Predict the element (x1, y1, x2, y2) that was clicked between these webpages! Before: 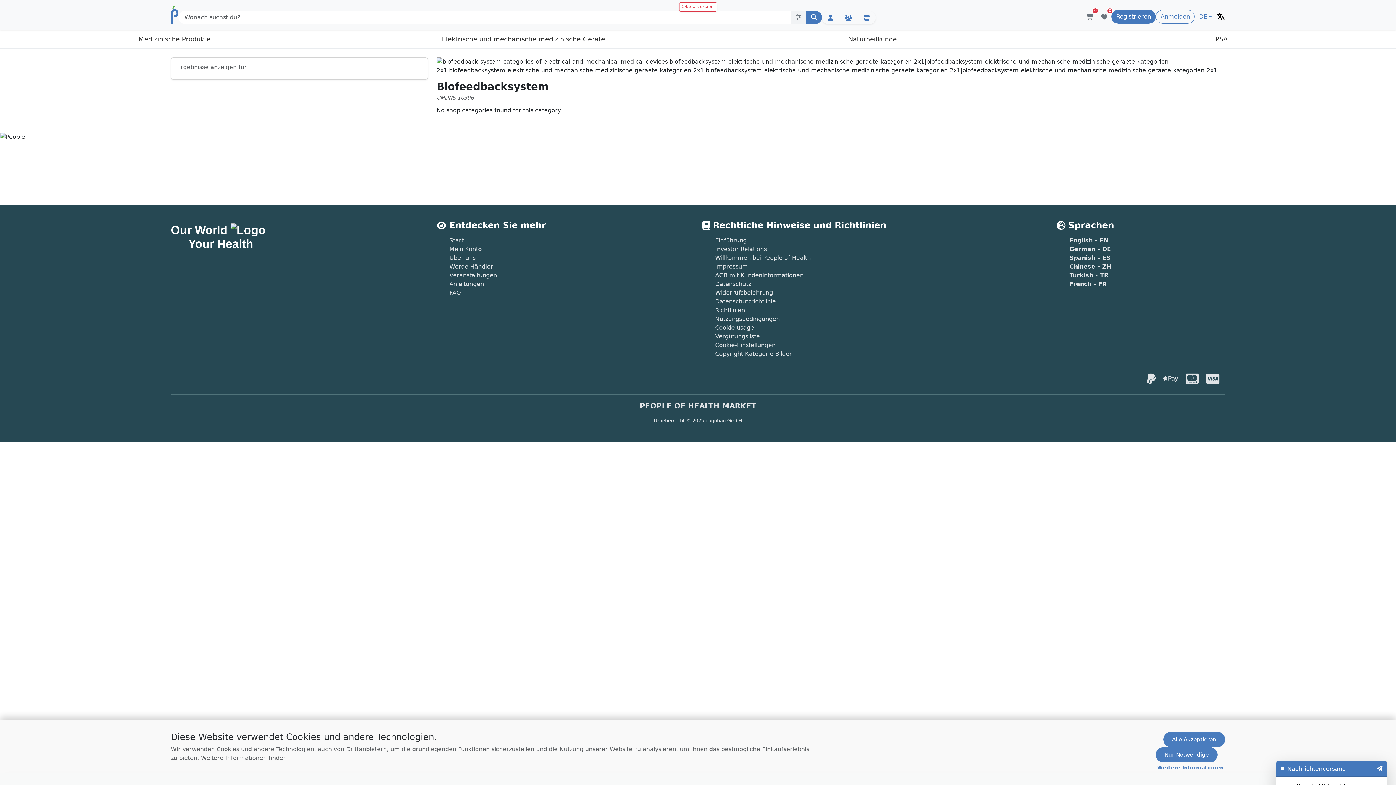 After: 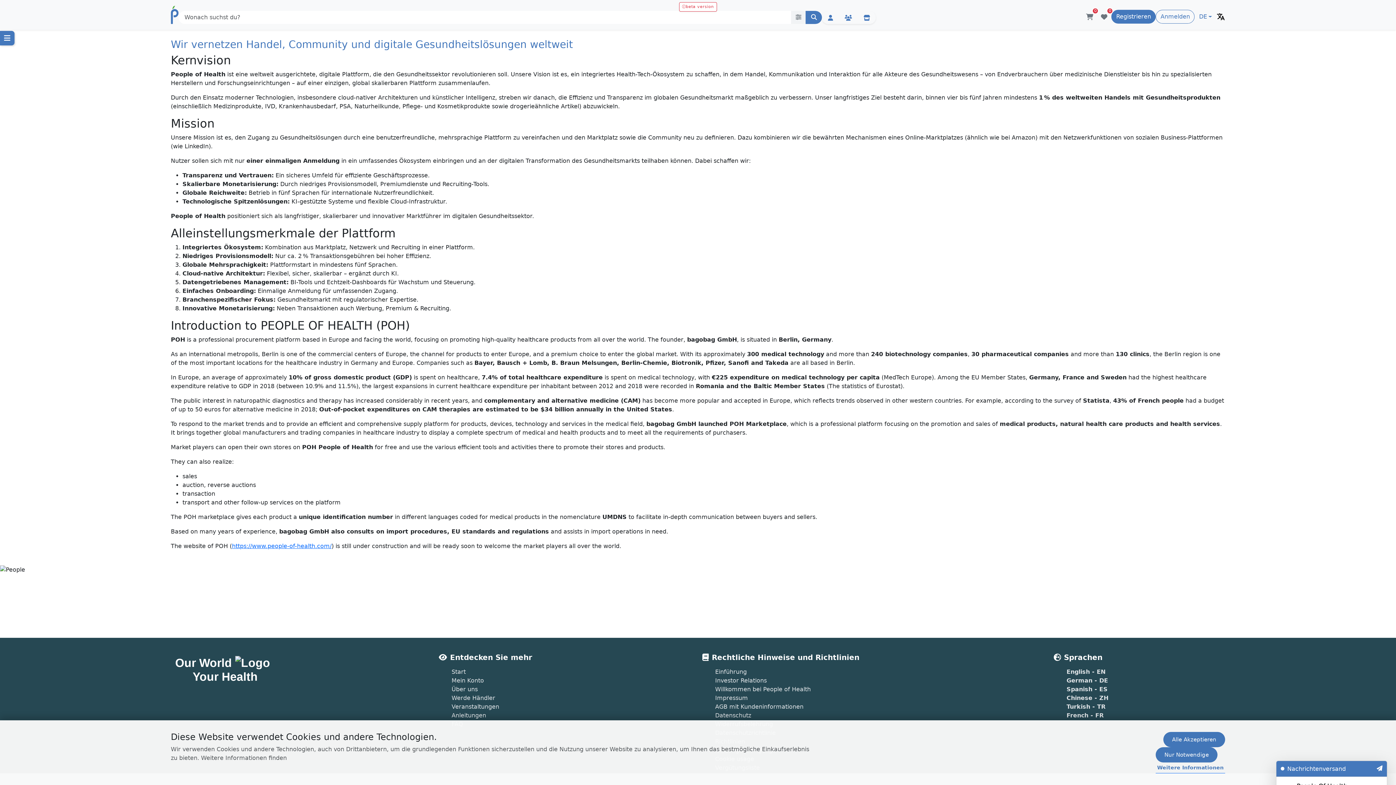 Action: label: Einführung bbox: (715, 237, 746, 244)